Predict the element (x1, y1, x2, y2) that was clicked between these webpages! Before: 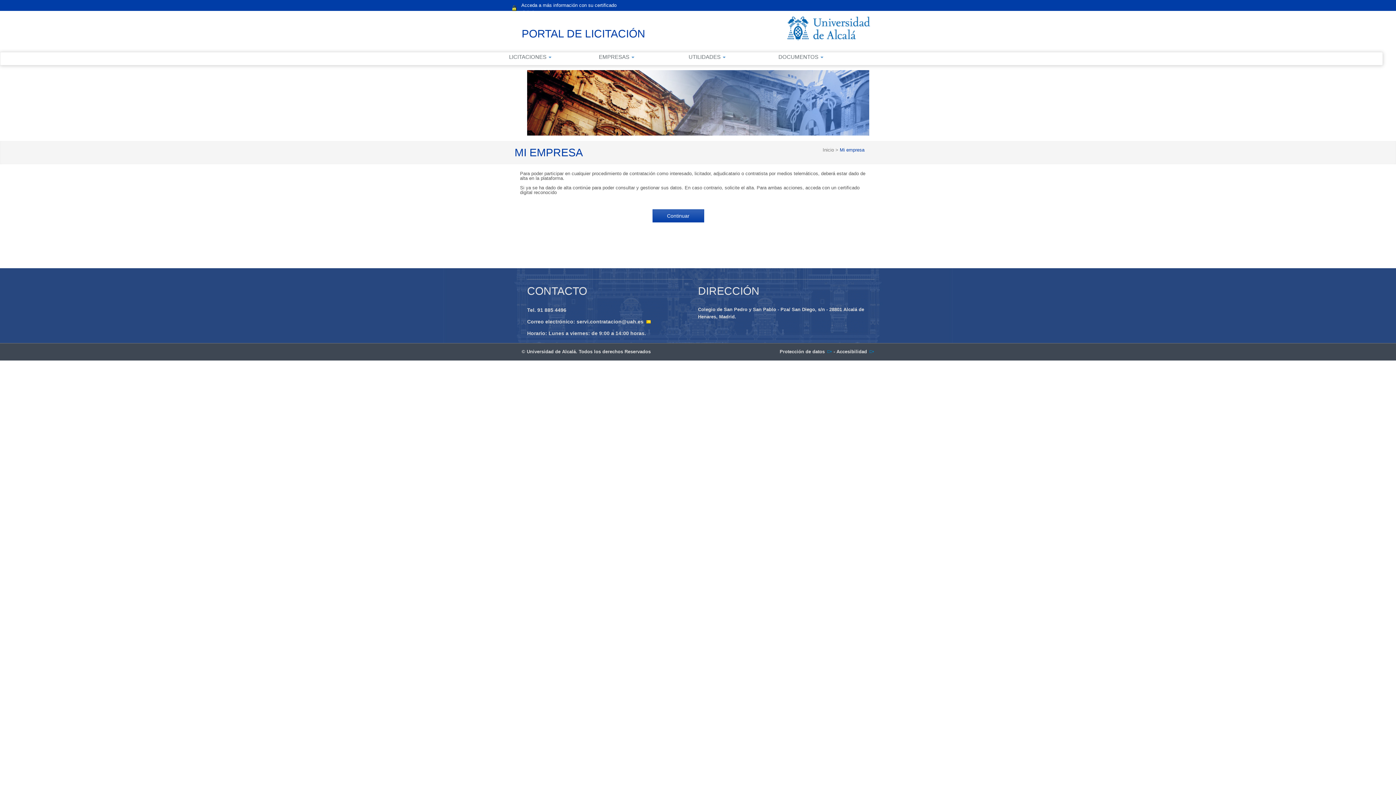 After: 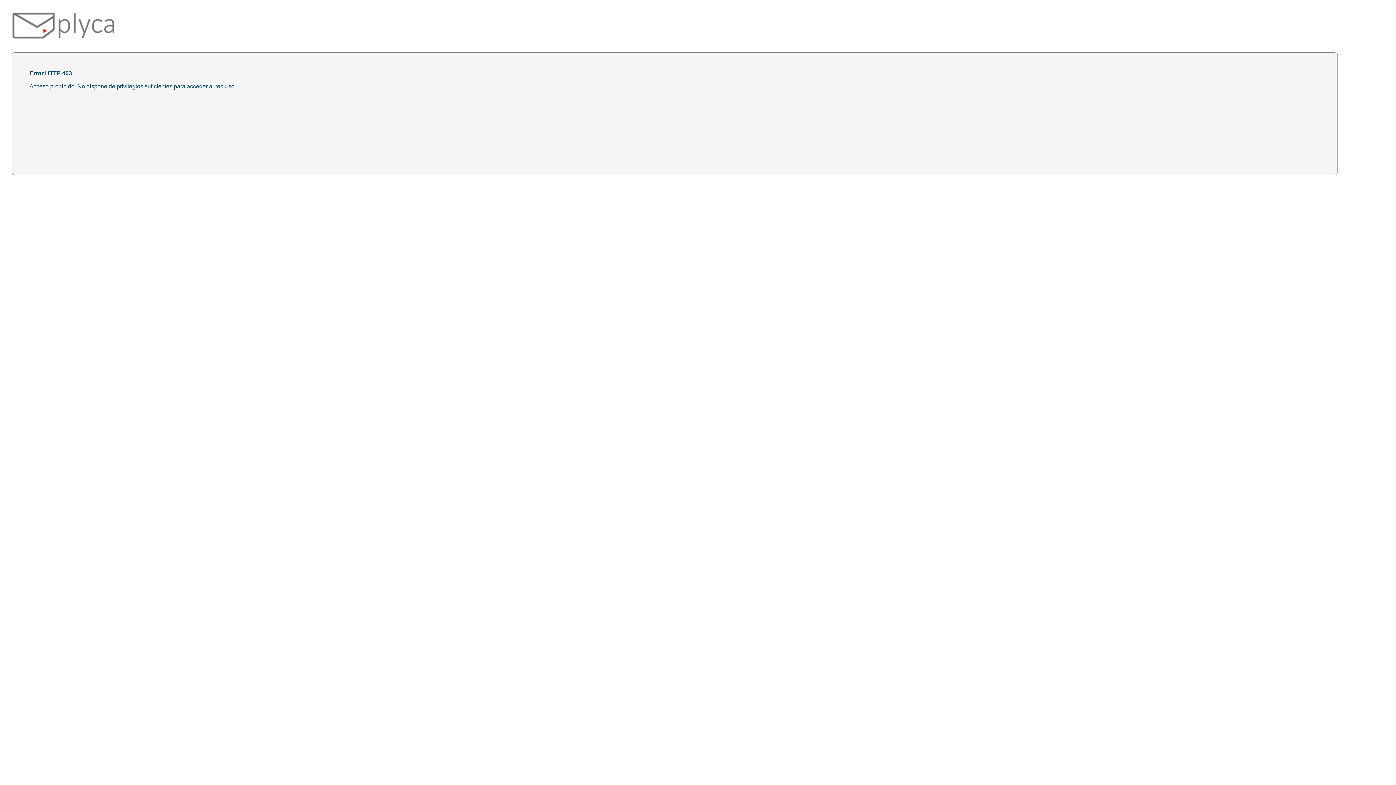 Action: label: Continuar bbox: (652, 209, 704, 222)